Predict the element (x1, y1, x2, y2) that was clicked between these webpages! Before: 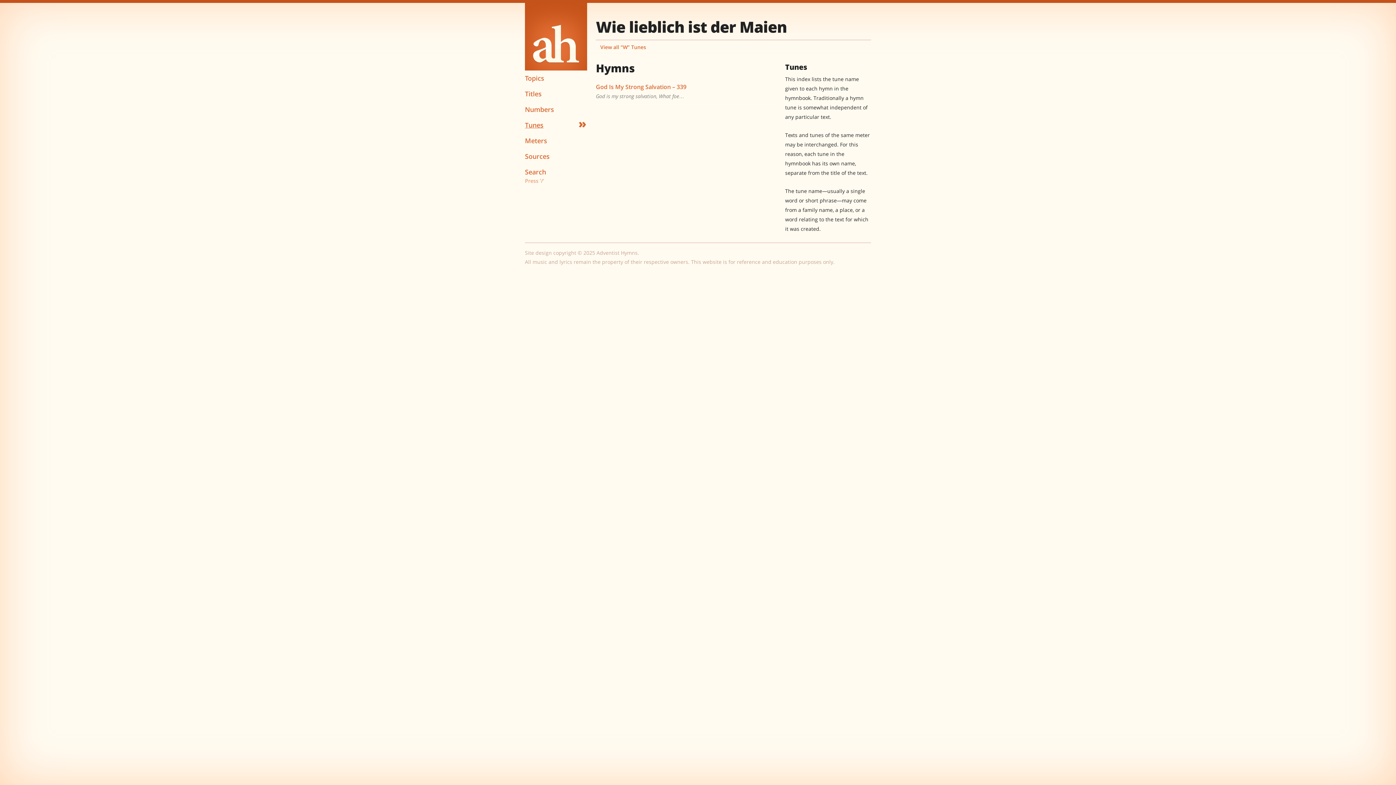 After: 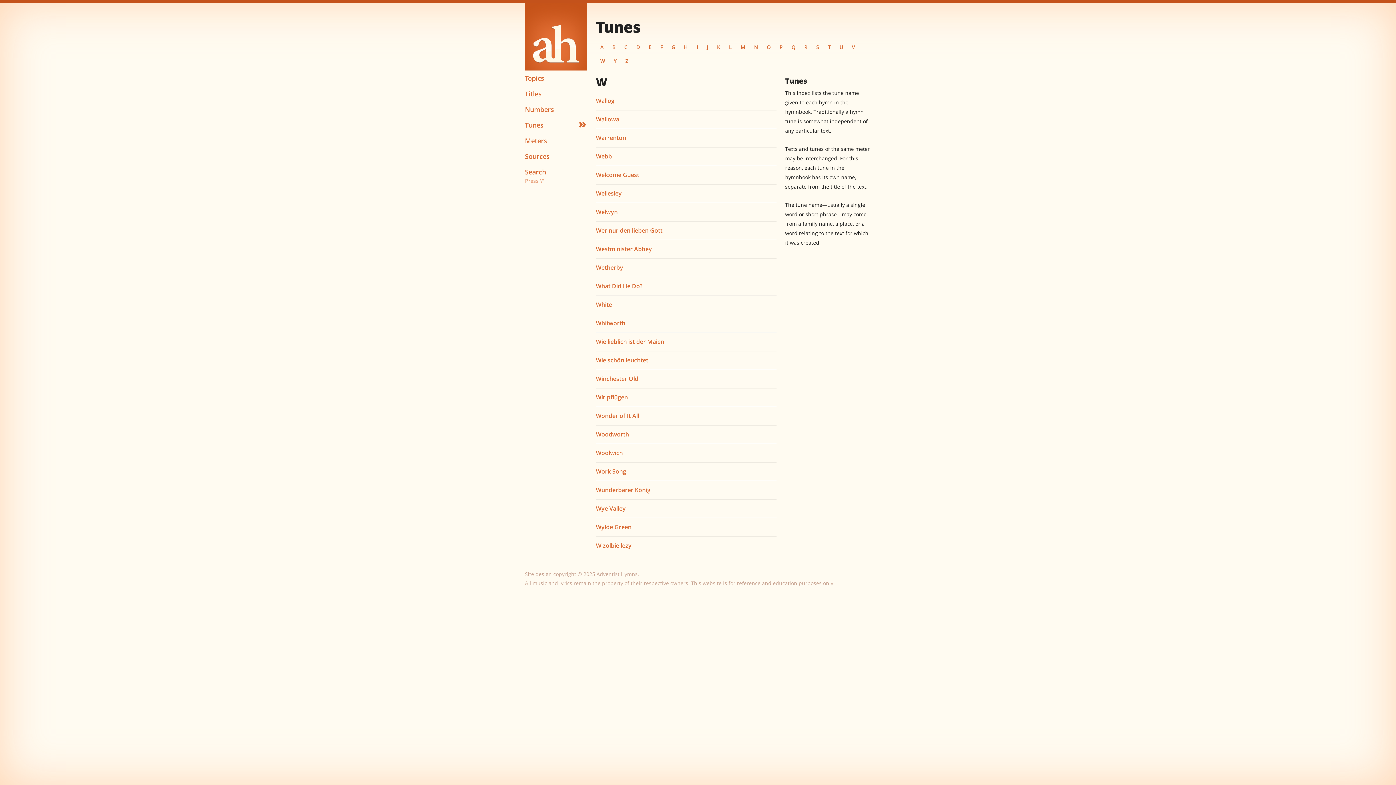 Action: label: View all “W” Tunes bbox: (596, 40, 650, 54)